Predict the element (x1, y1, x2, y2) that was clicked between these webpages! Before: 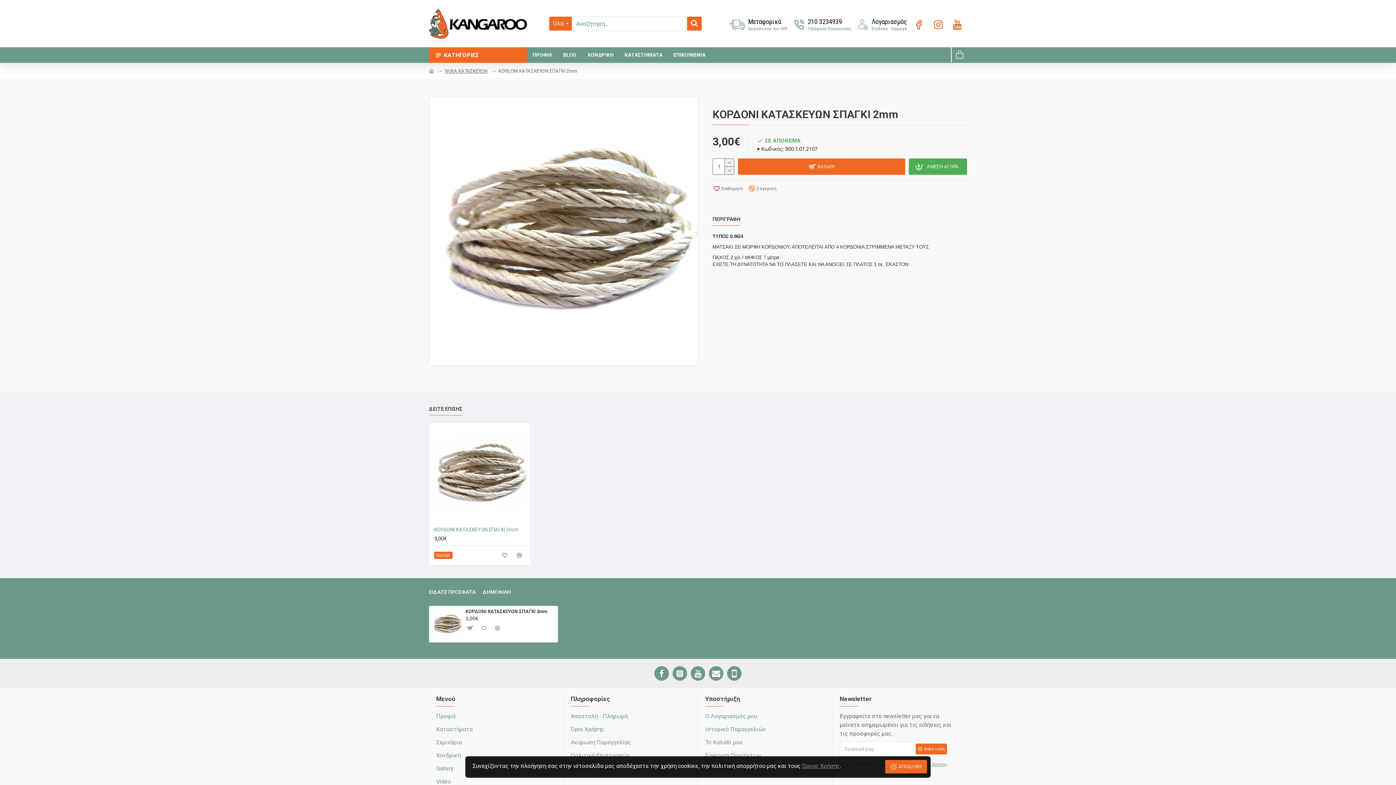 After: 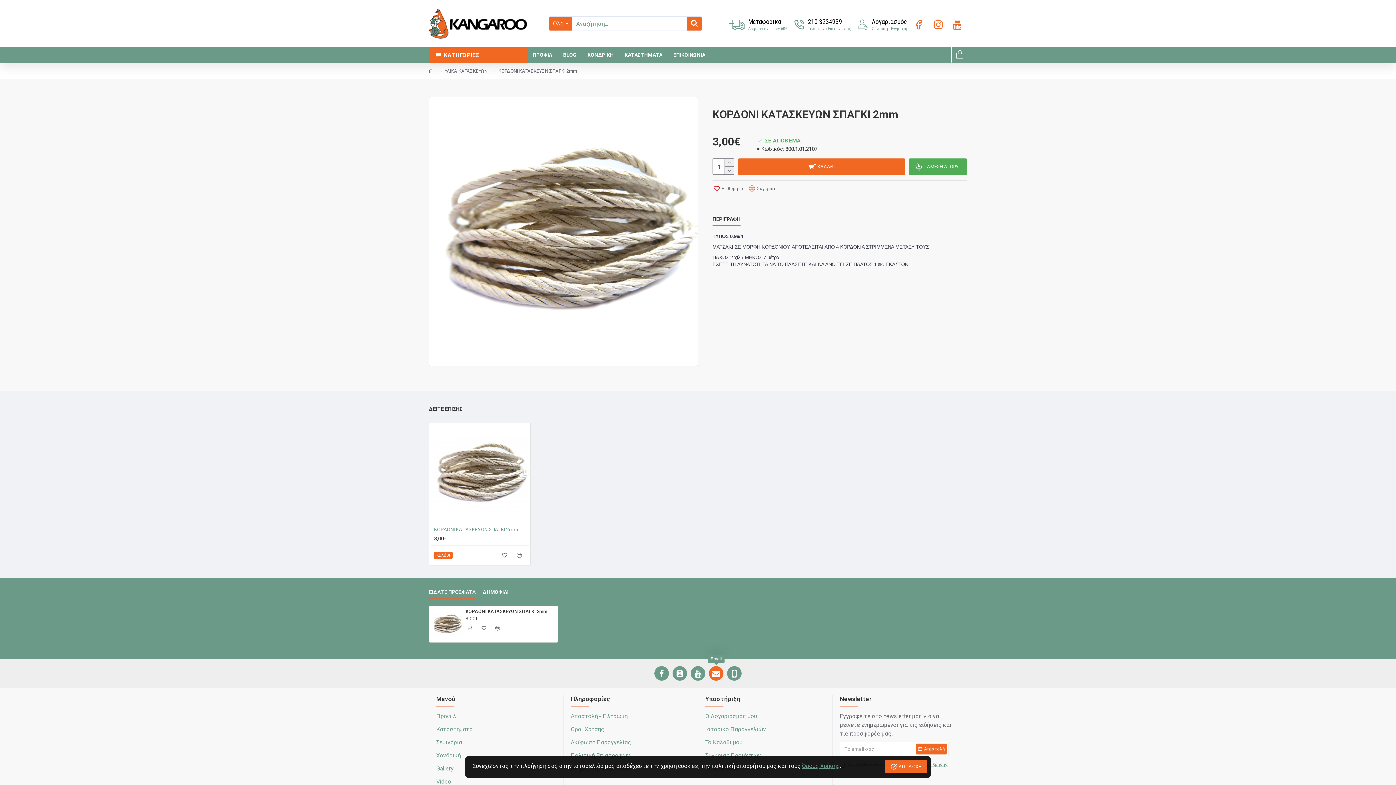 Action: bbox: (709, 666, 723, 681)